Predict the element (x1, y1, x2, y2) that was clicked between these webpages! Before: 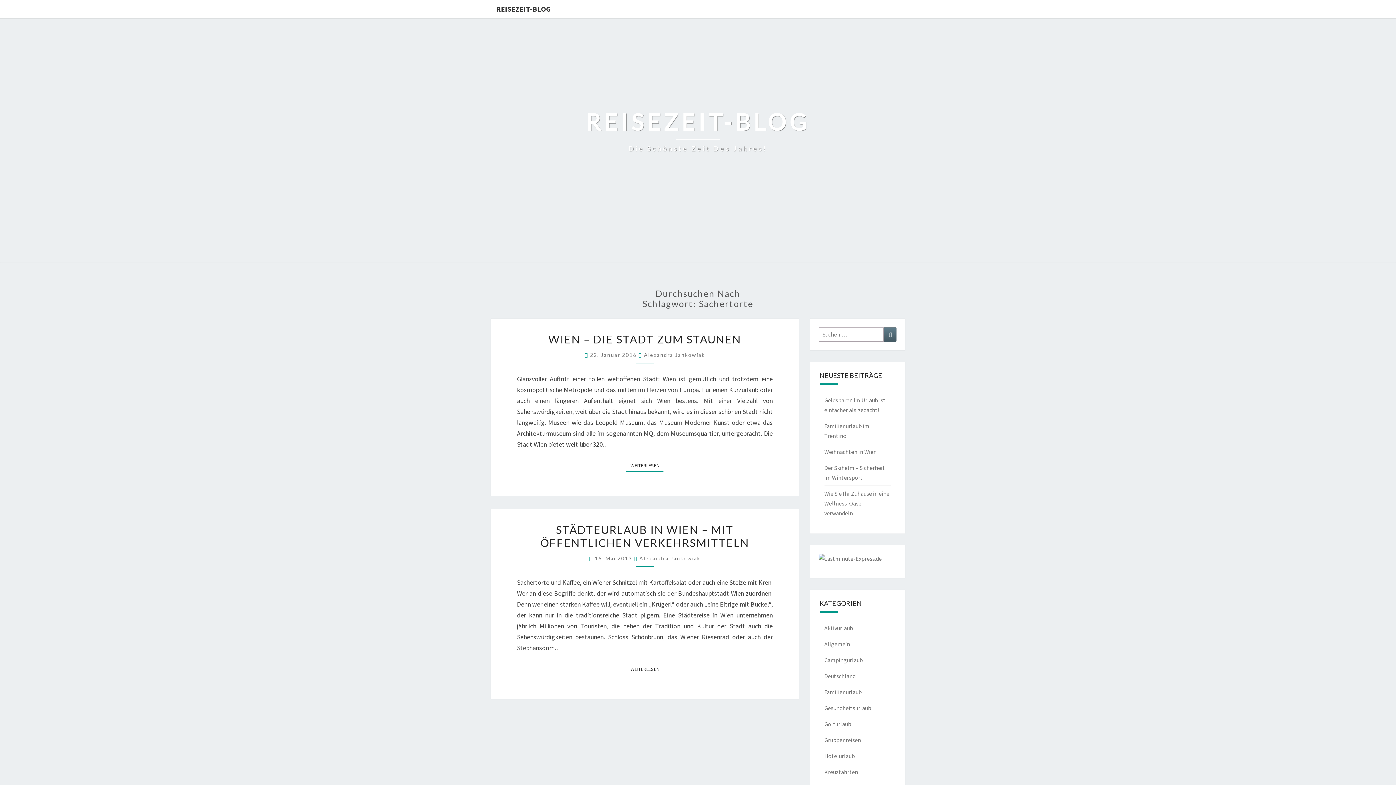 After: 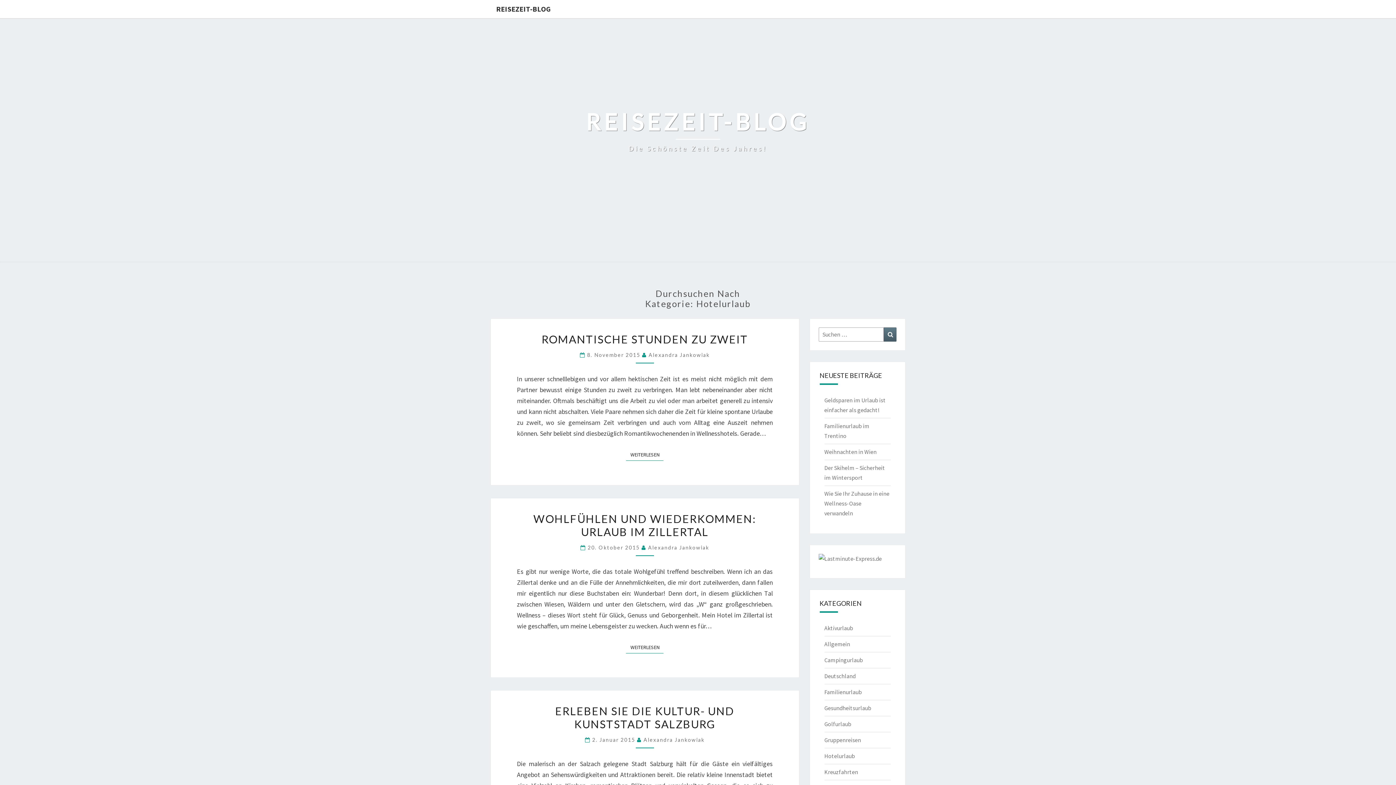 Action: bbox: (824, 752, 855, 760) label: Hotelurlaub